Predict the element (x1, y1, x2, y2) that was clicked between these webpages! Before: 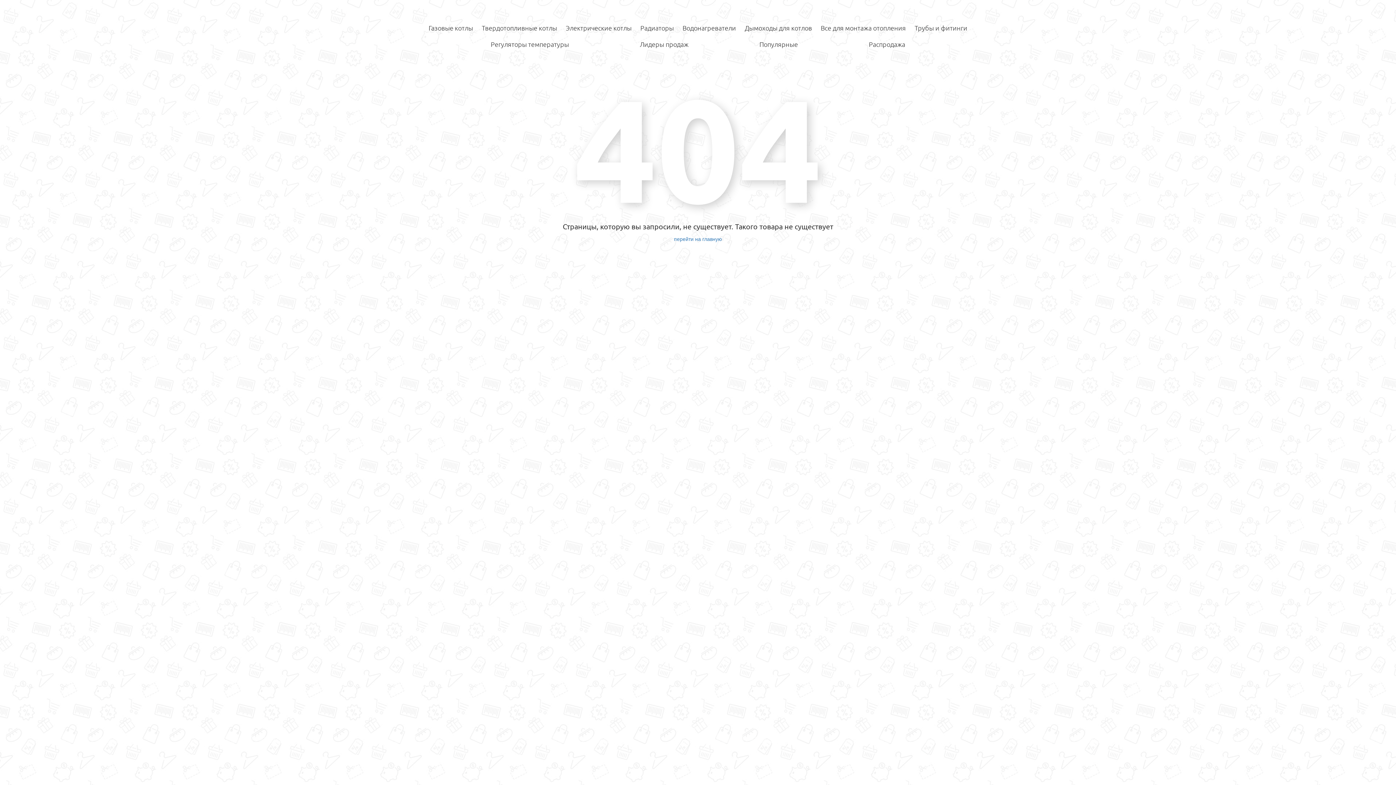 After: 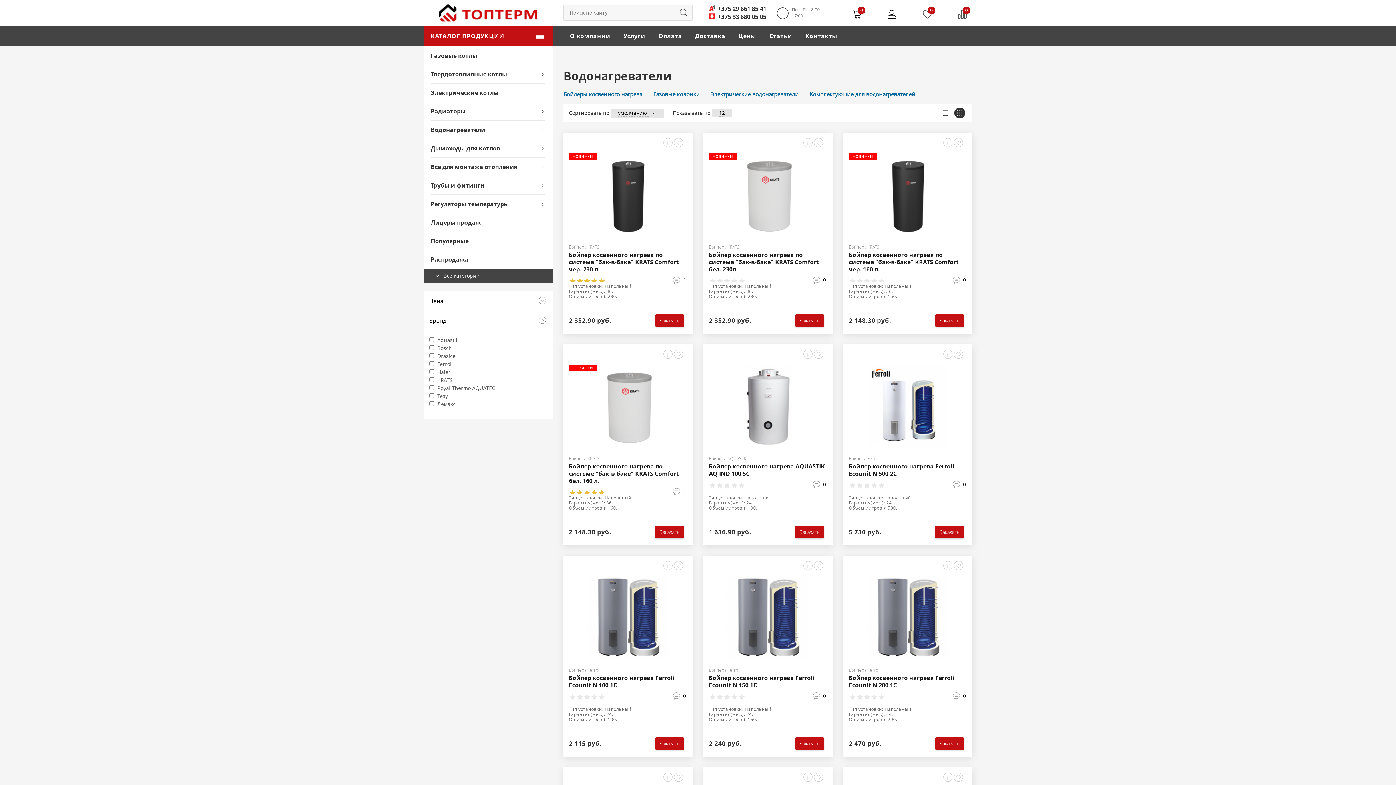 Action: label: Водонагреватели bbox: (682, 24, 736, 31)